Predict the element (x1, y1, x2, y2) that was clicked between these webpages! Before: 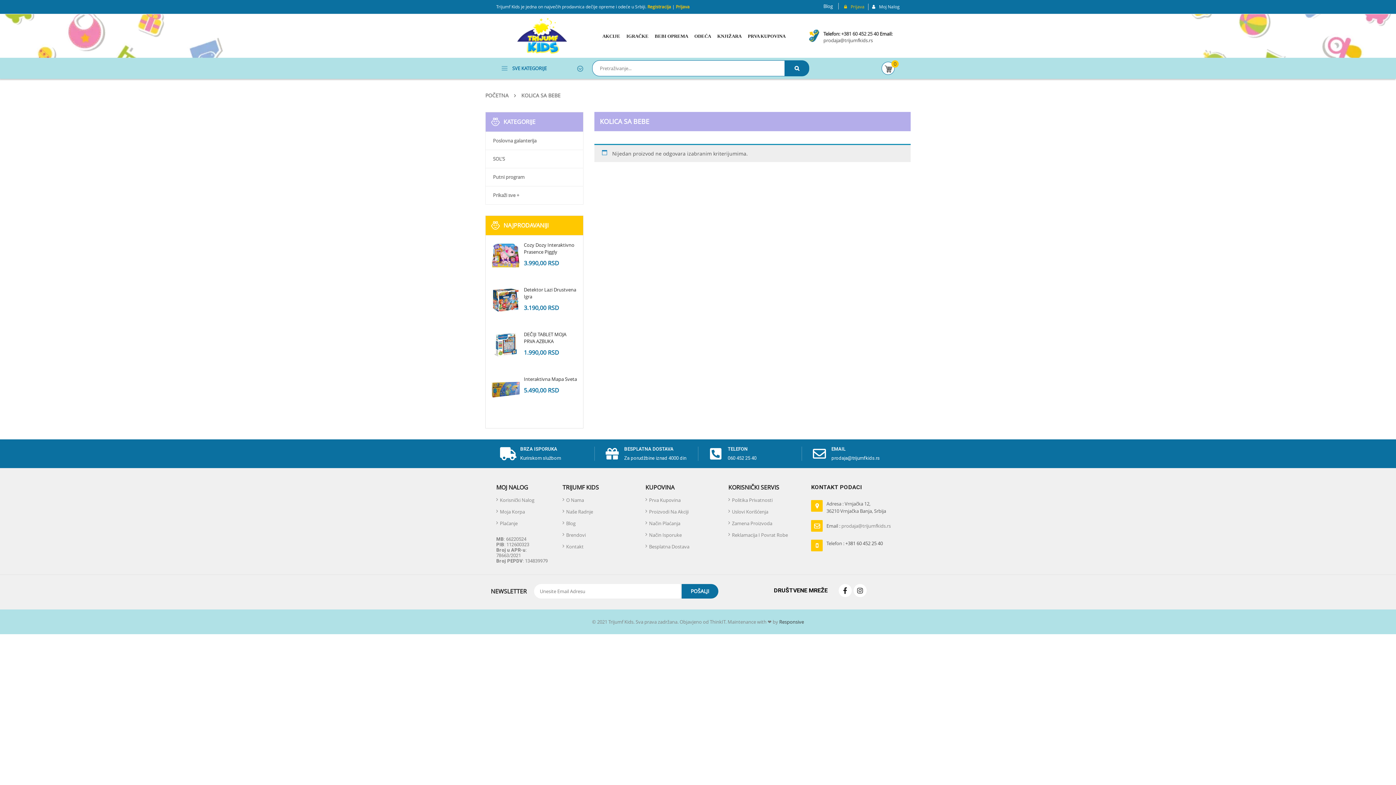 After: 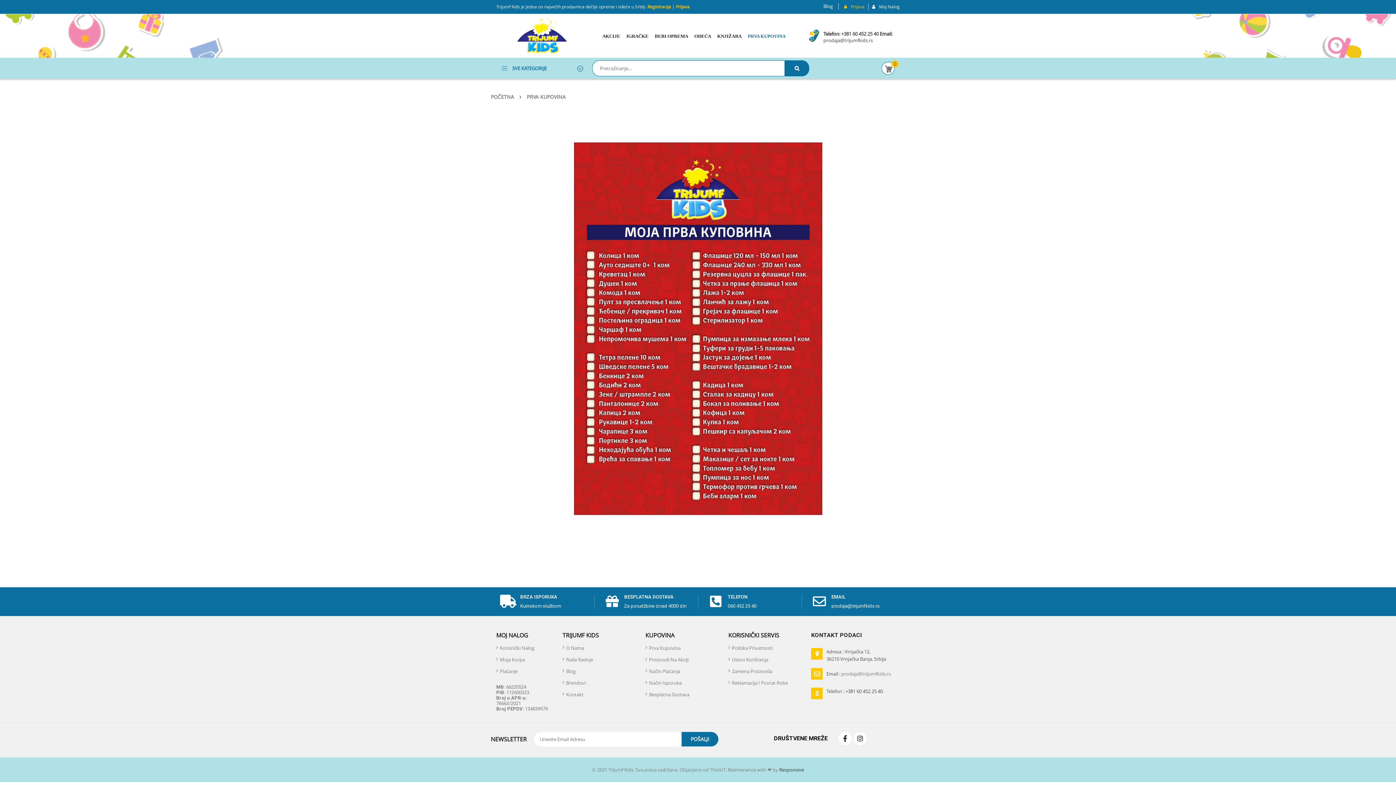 Action: bbox: (745, 24, 788, 47) label: PRVA KUPOVINA